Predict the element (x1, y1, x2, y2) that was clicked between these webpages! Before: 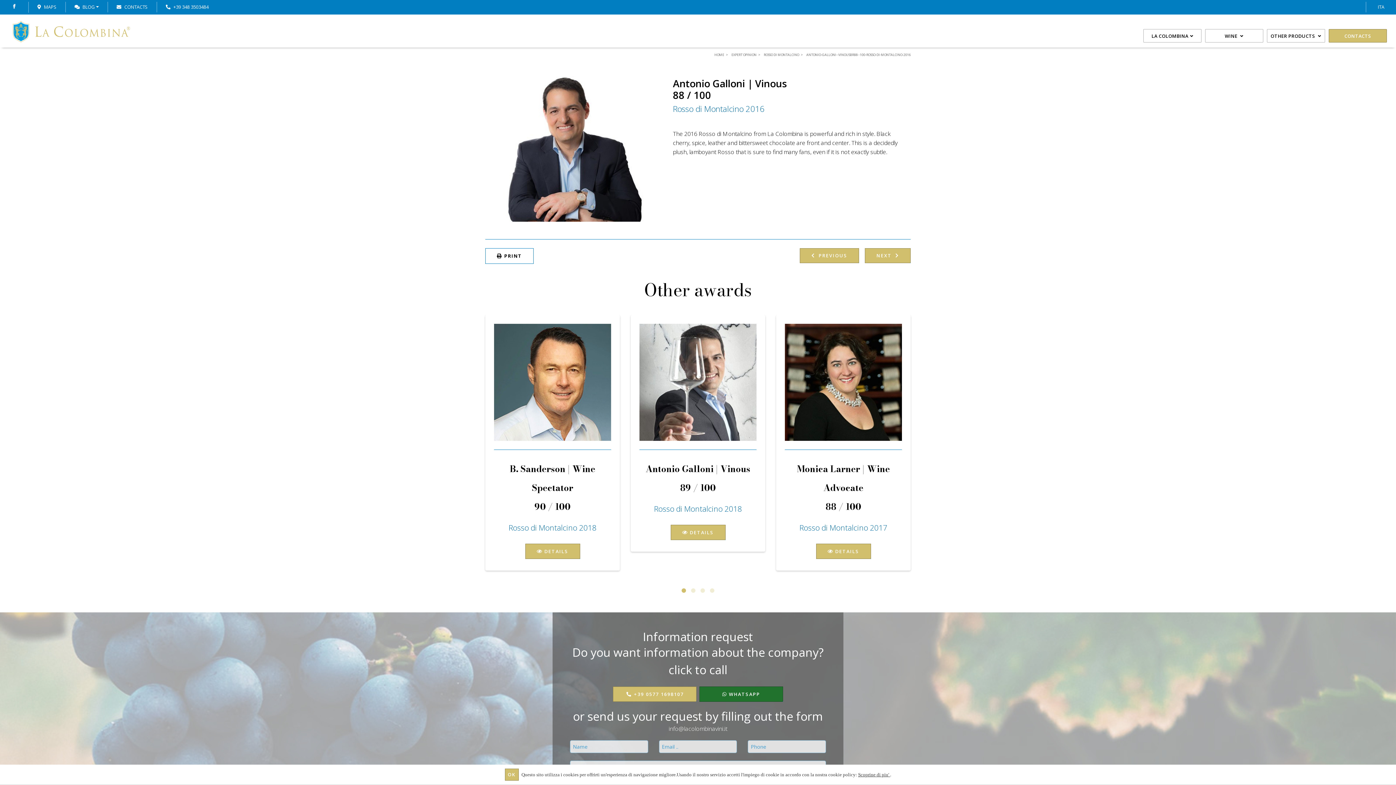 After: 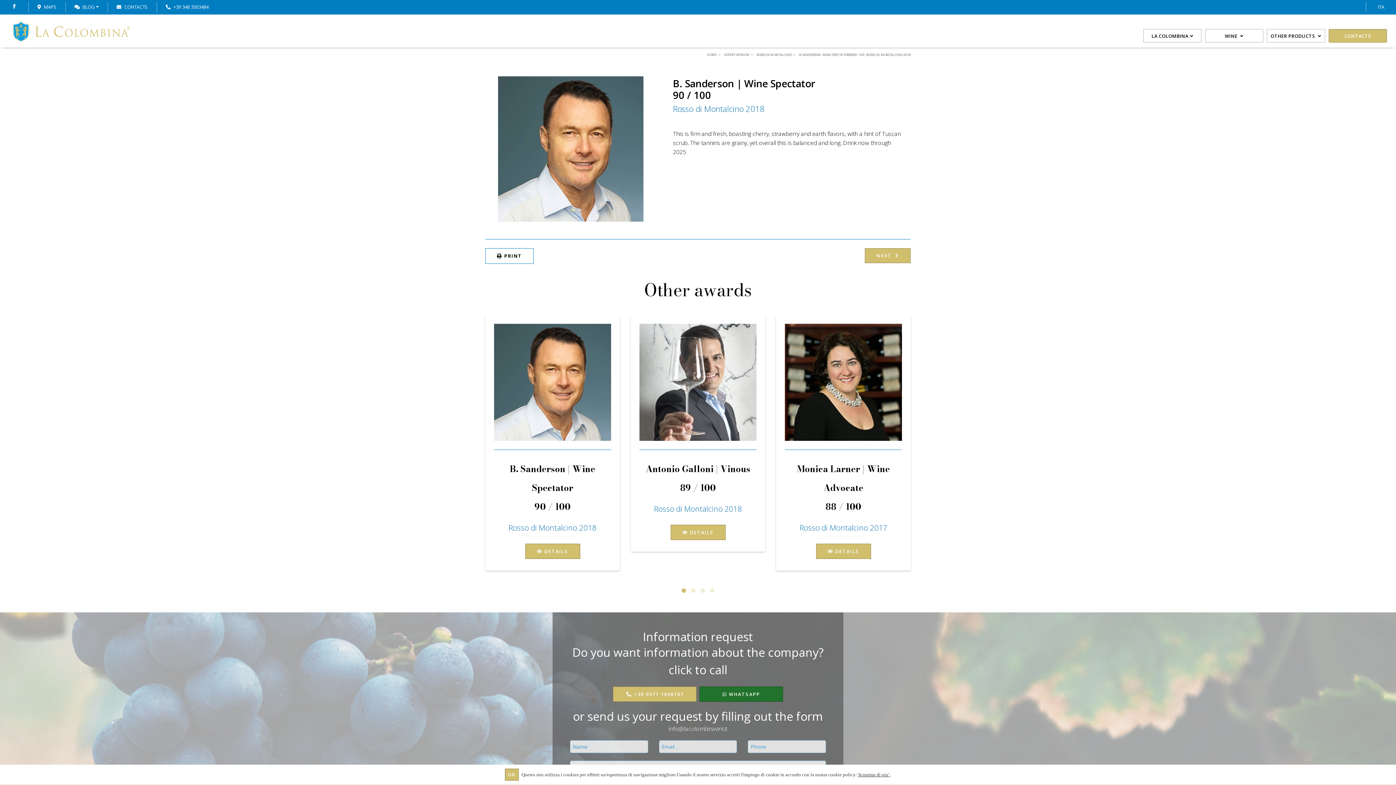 Action: bbox: (494, 457, 611, 535) label: B. Sanderson | Wine Spectator
90 / 100
Rosso di Montalcino 2018